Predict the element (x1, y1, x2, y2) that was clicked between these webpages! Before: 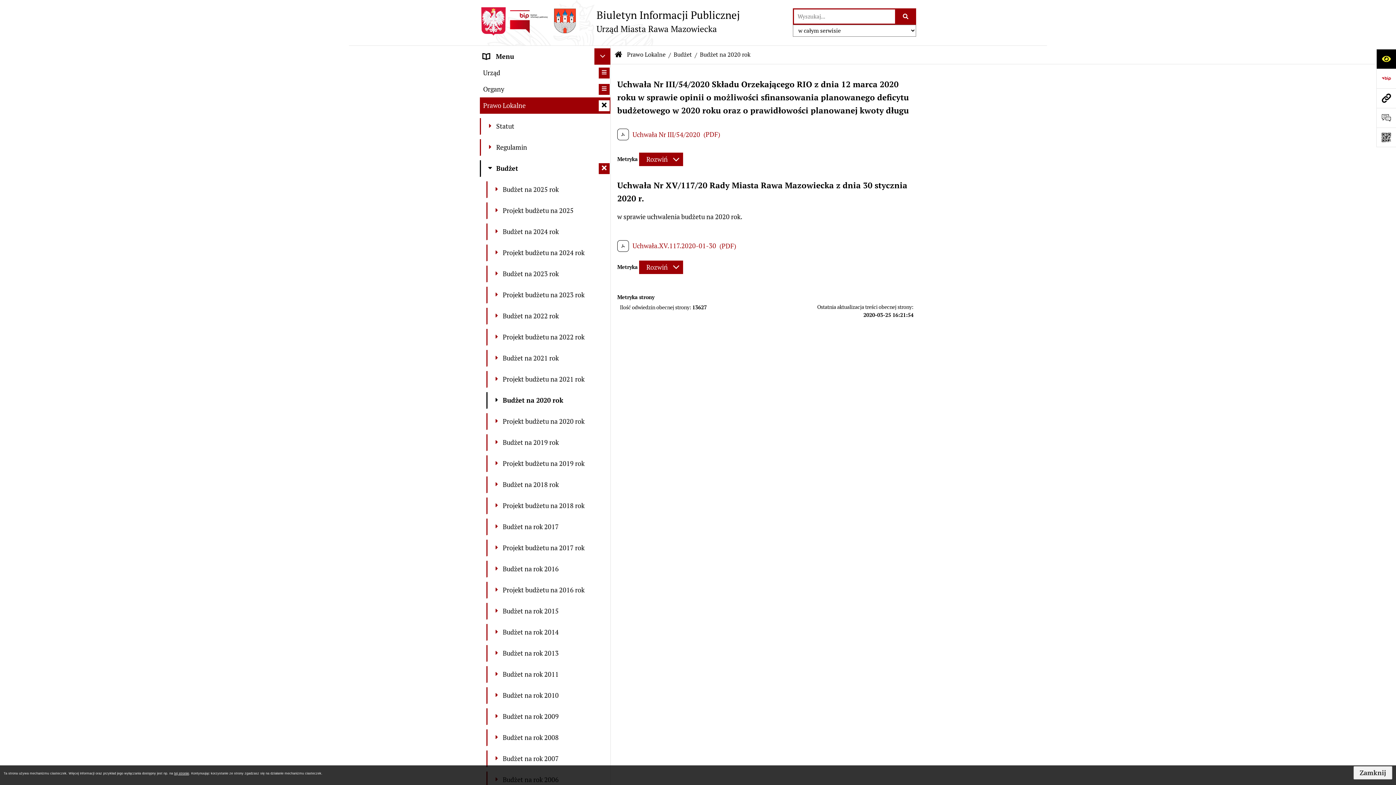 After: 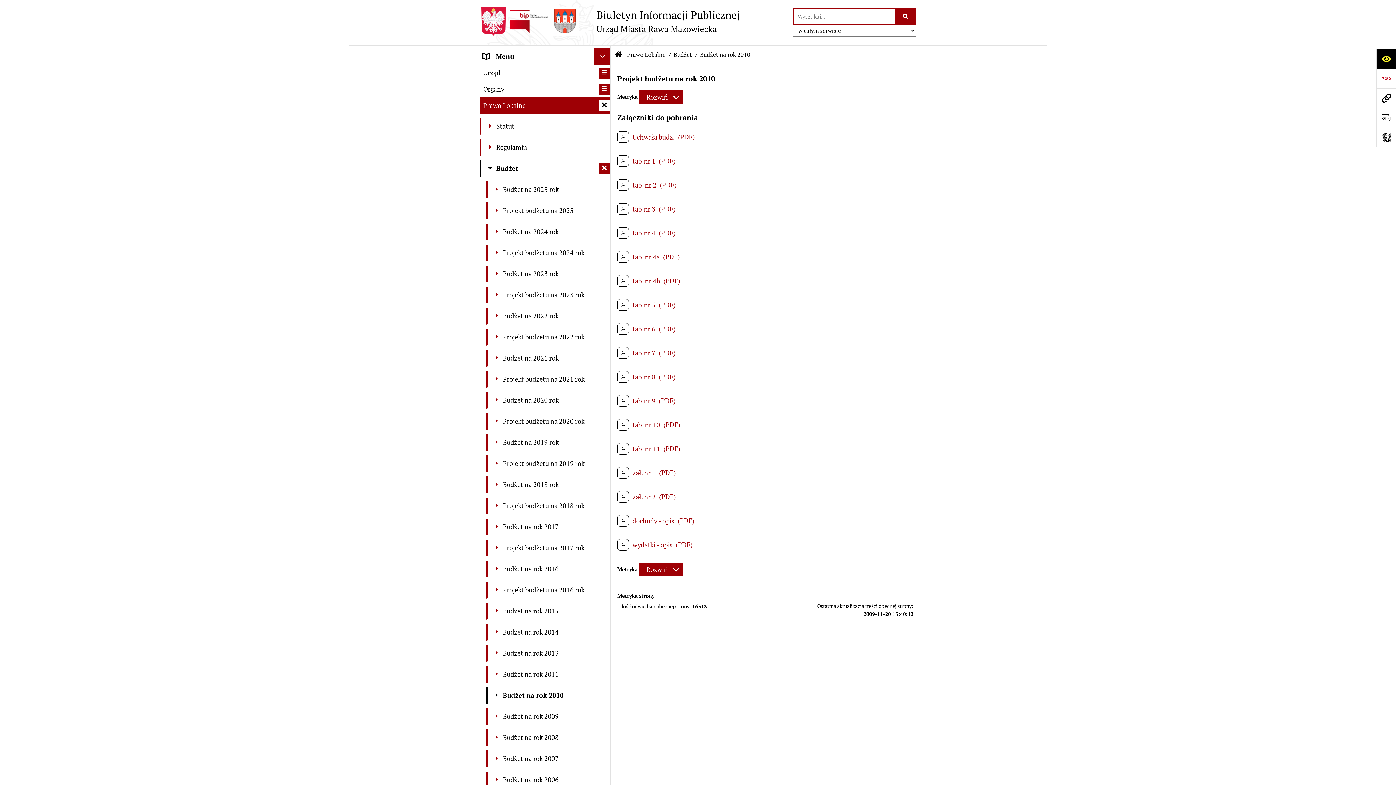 Action: label: 	Budżet na rok 2010 bbox: (486, 687, 610, 704)